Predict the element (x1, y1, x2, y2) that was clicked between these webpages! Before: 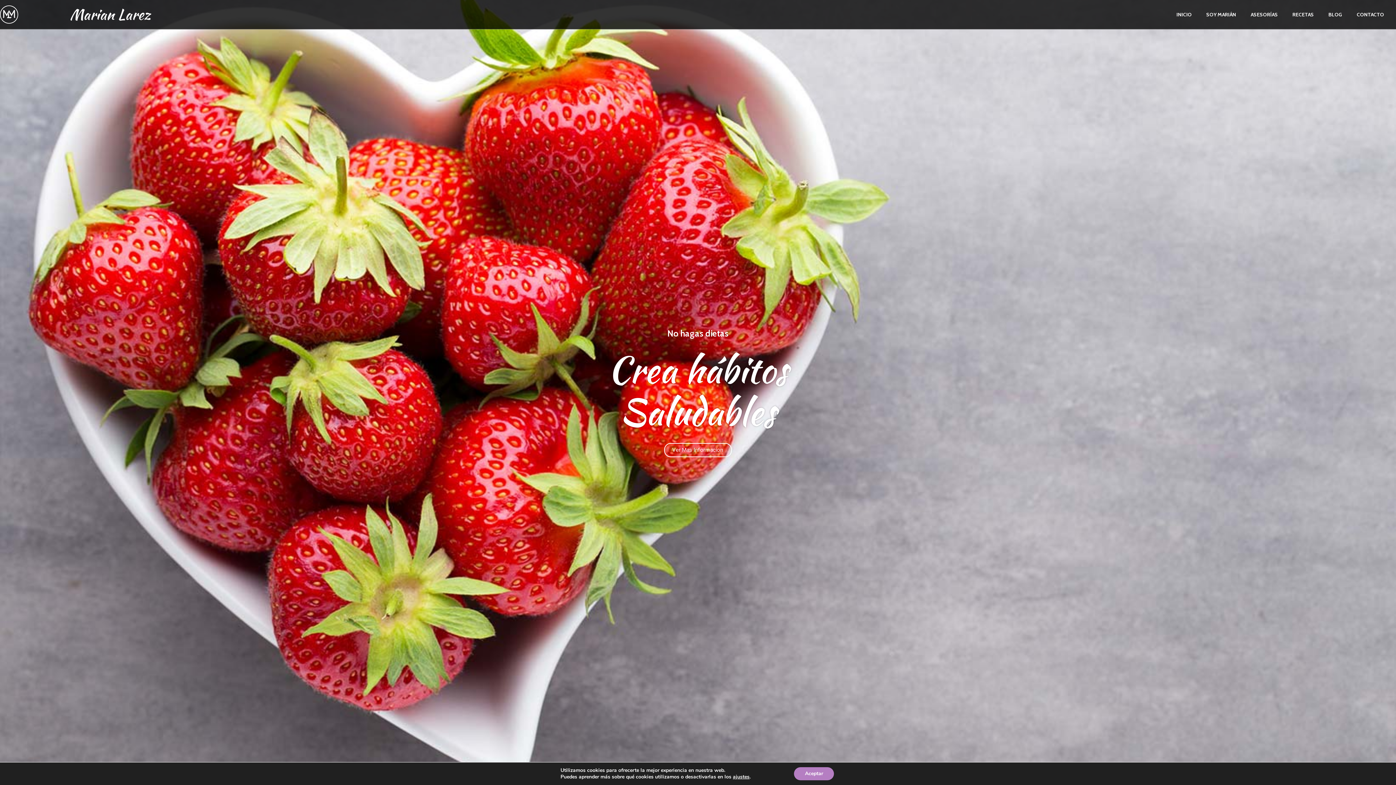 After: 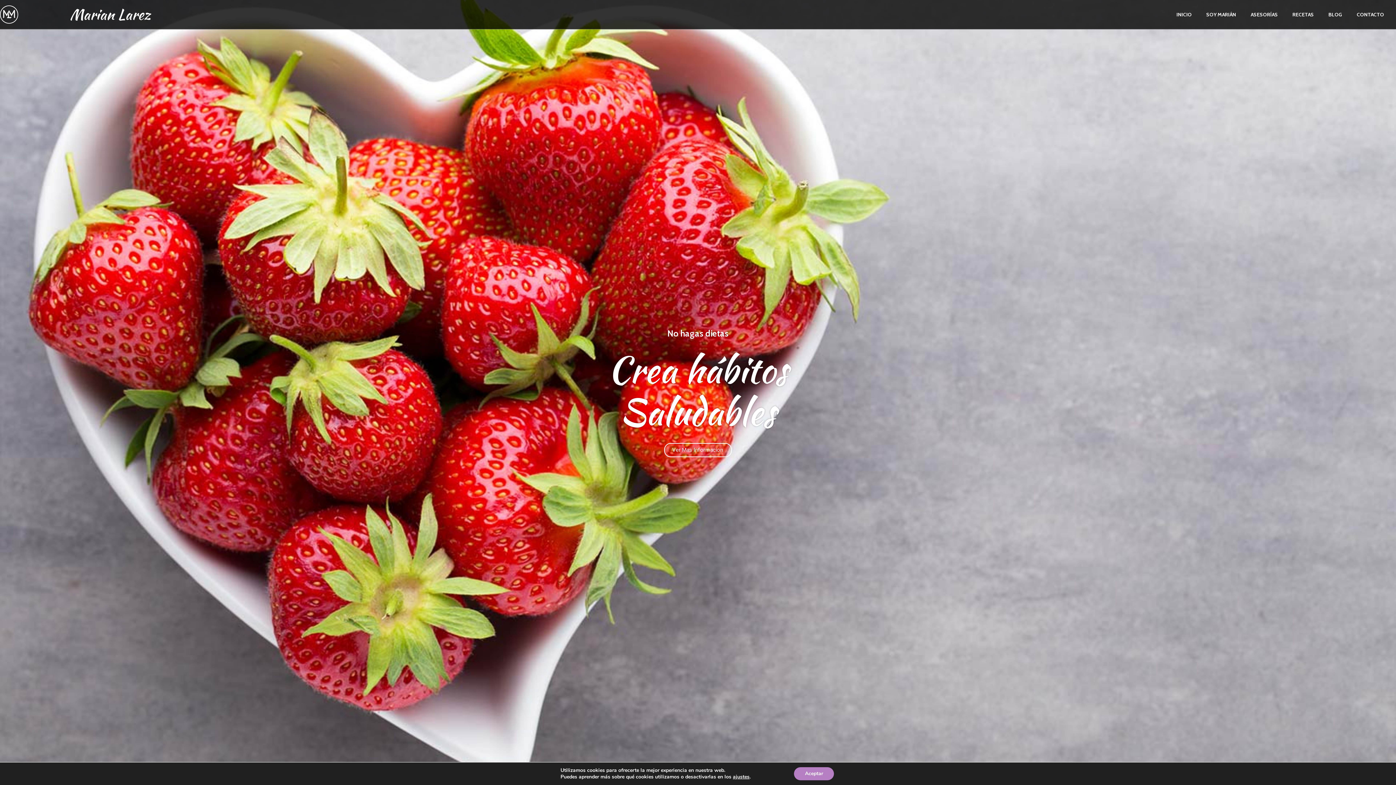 Action: bbox: (0, 5, 18, 23)